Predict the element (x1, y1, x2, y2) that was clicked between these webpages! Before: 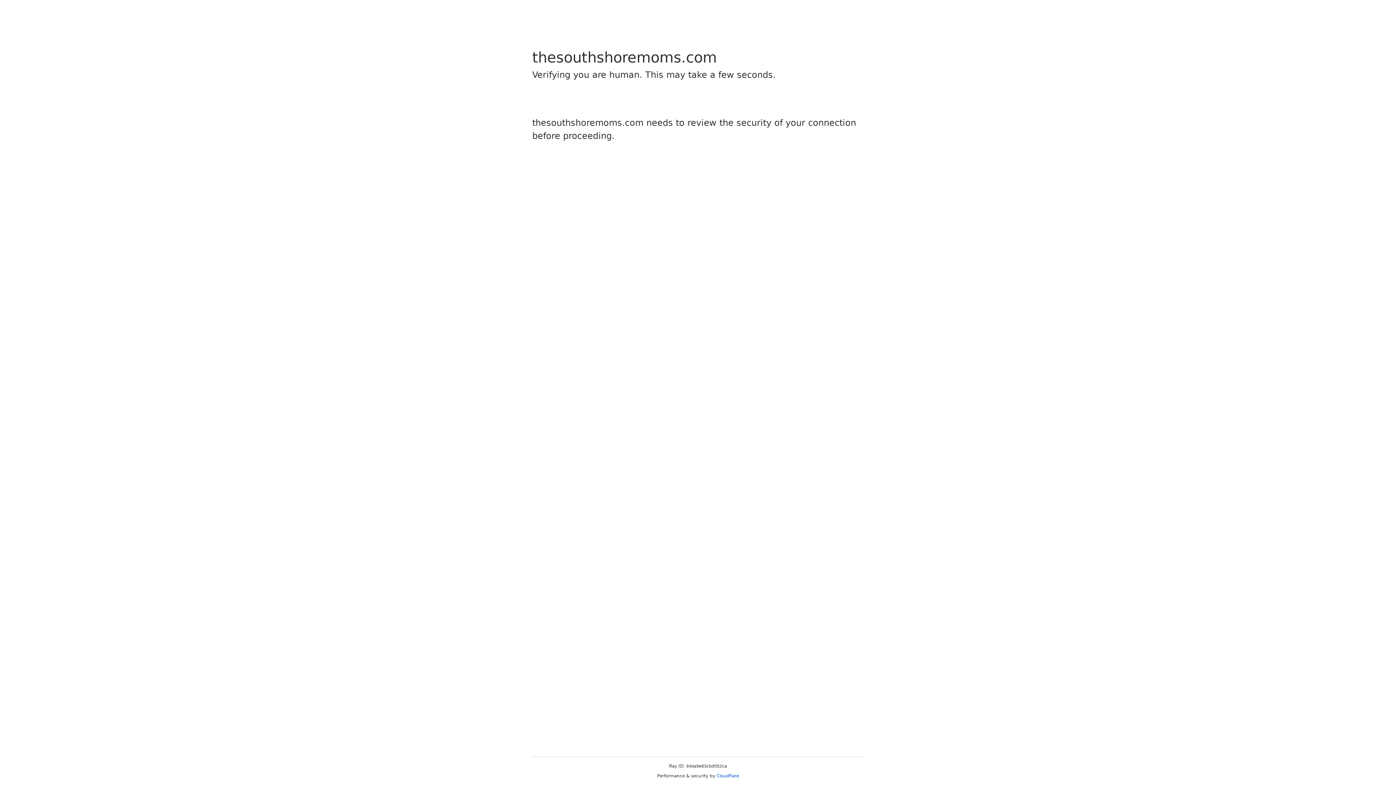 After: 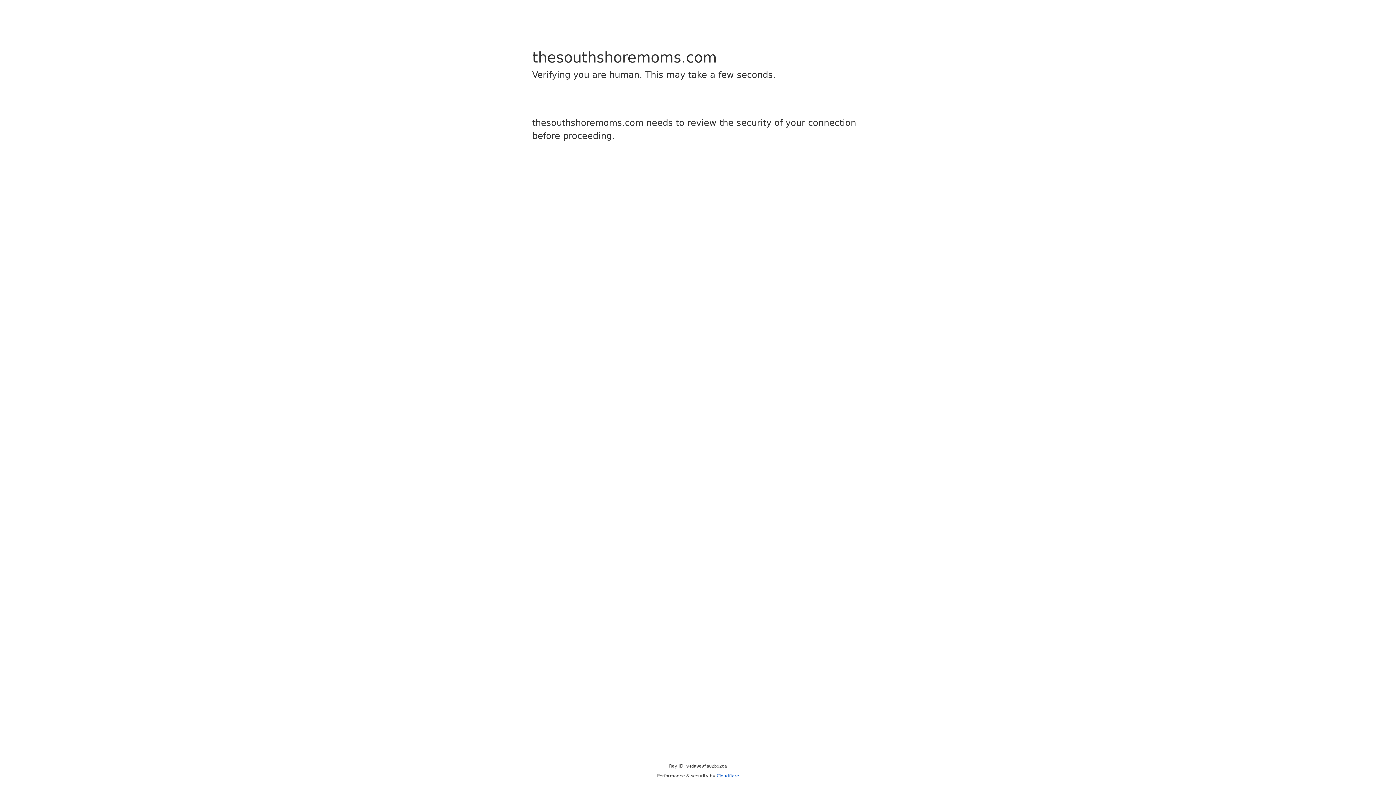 Action: label: Cloudflare bbox: (716, 773, 739, 778)